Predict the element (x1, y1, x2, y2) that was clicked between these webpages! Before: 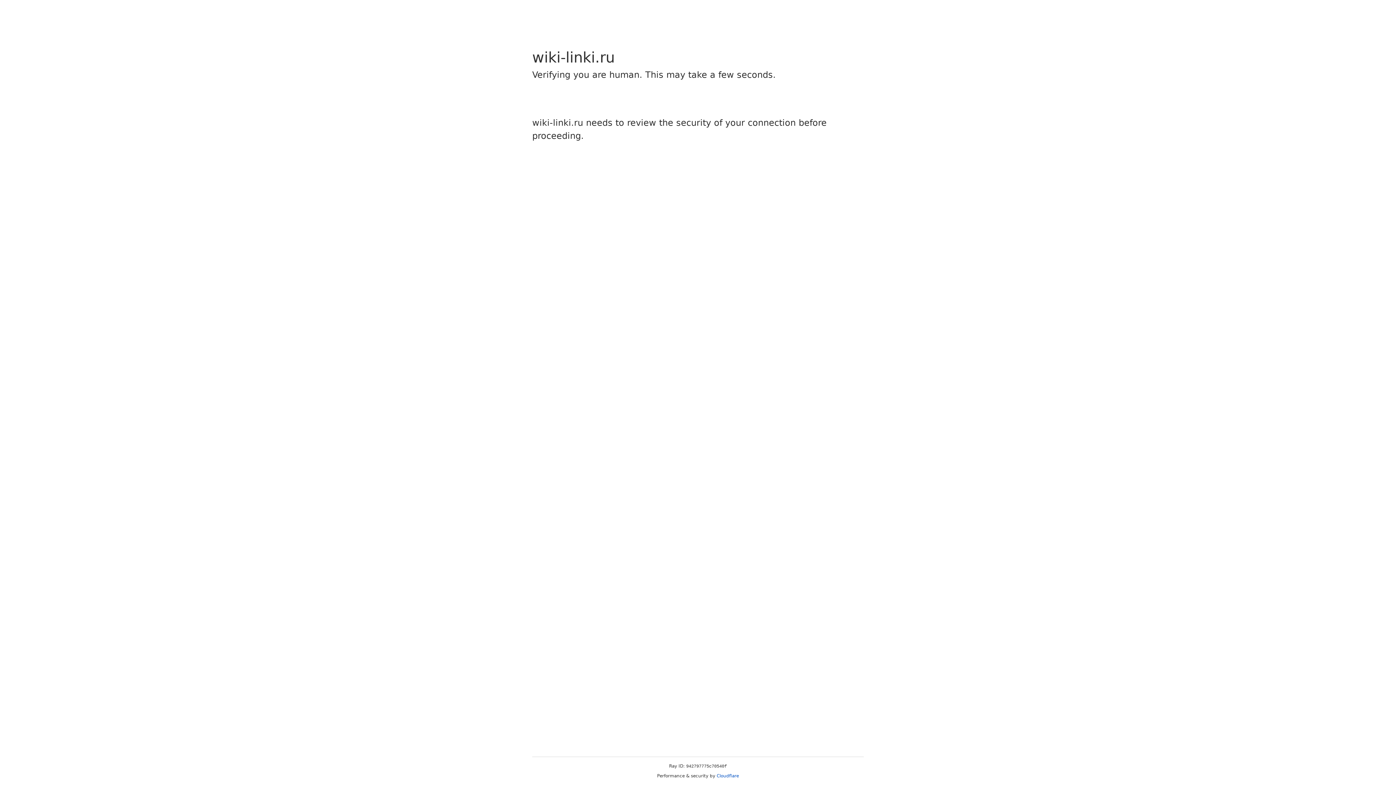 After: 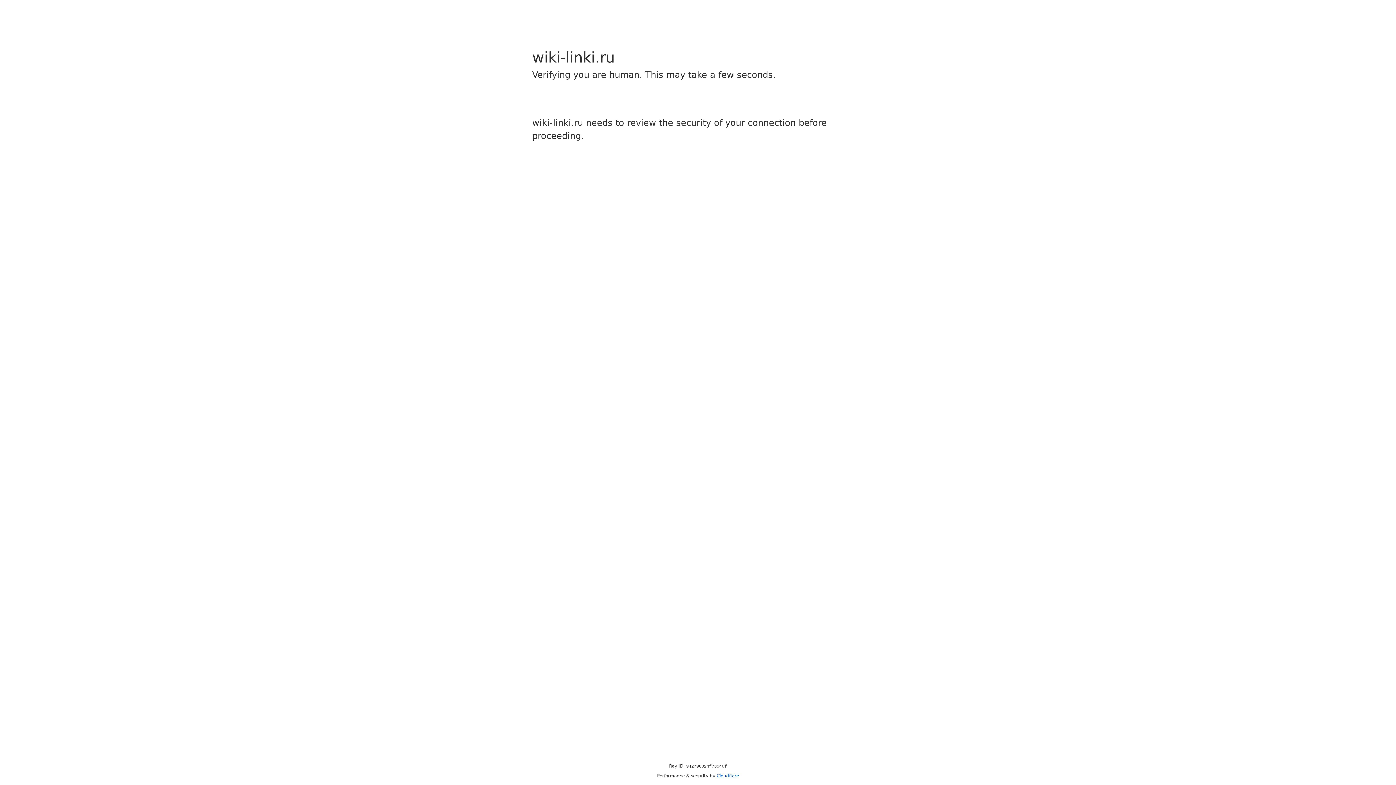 Action: label: Cloudflare bbox: (716, 773, 739, 778)